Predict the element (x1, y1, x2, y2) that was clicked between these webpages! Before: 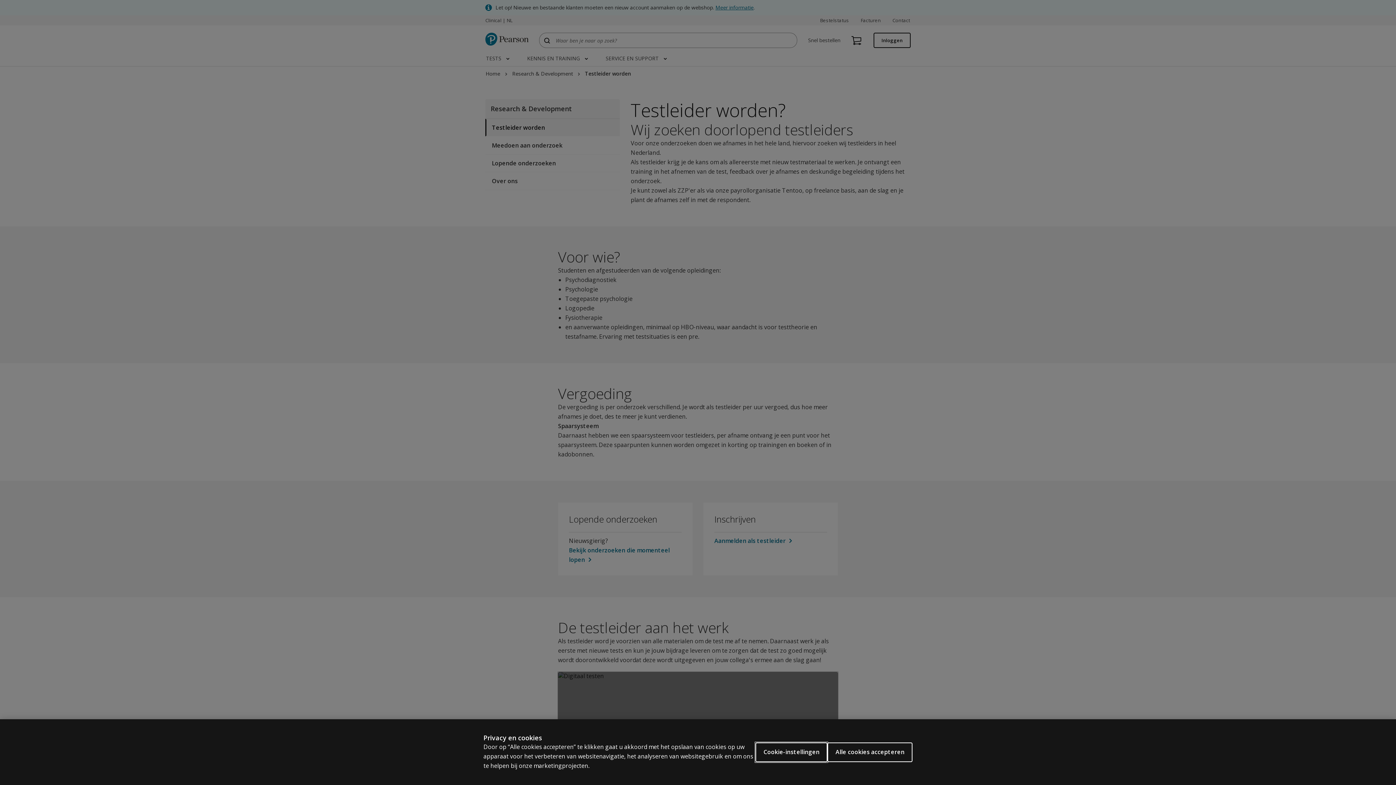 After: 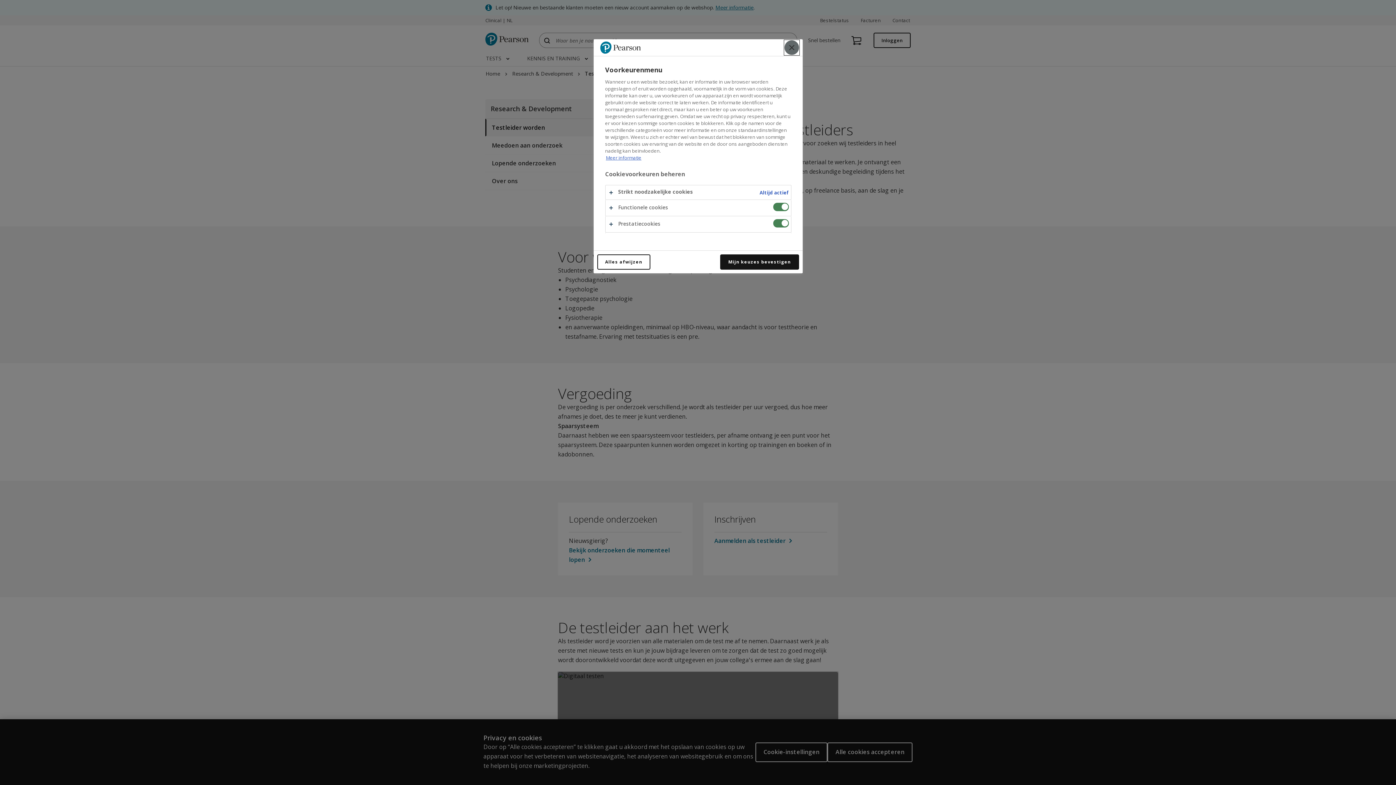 Action: label: Cookie-instellingen bbox: (755, 742, 827, 762)